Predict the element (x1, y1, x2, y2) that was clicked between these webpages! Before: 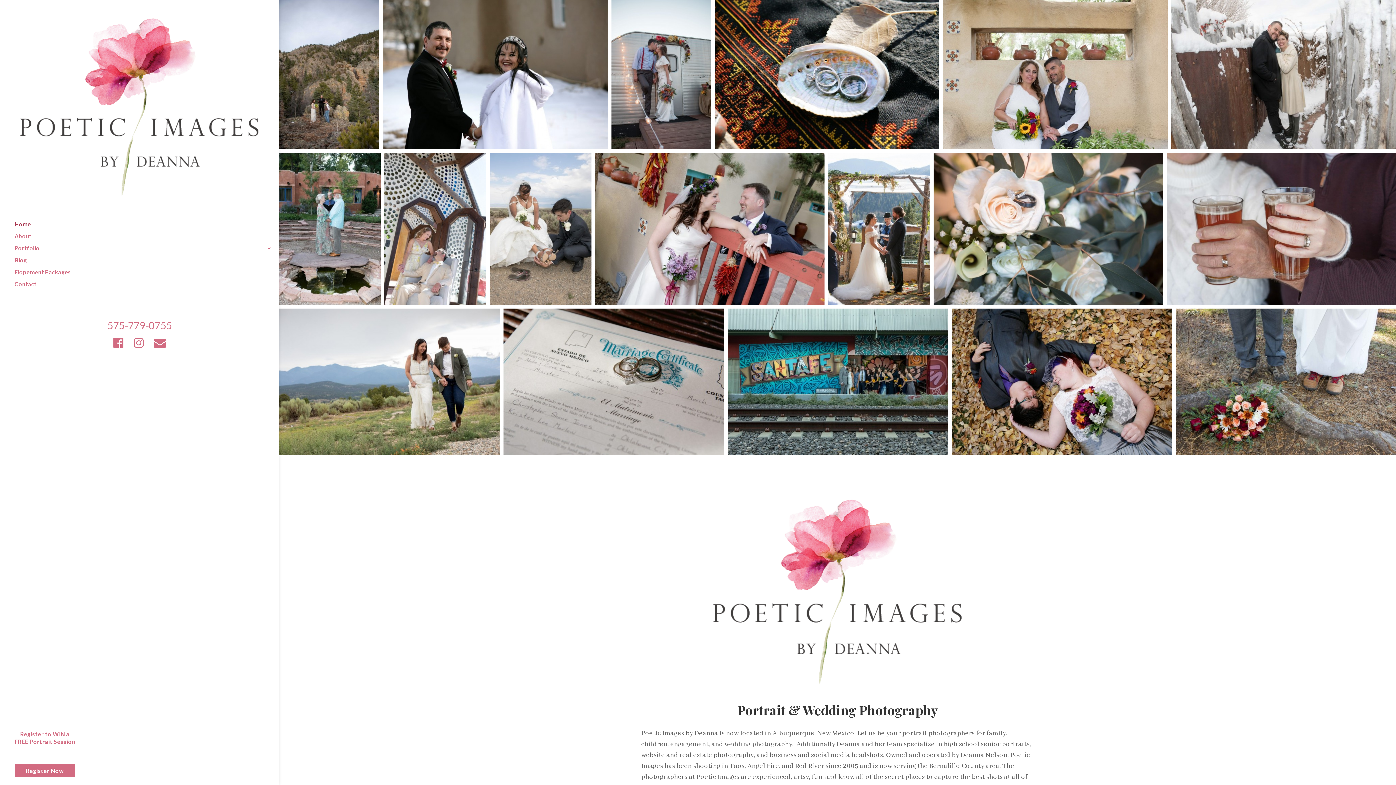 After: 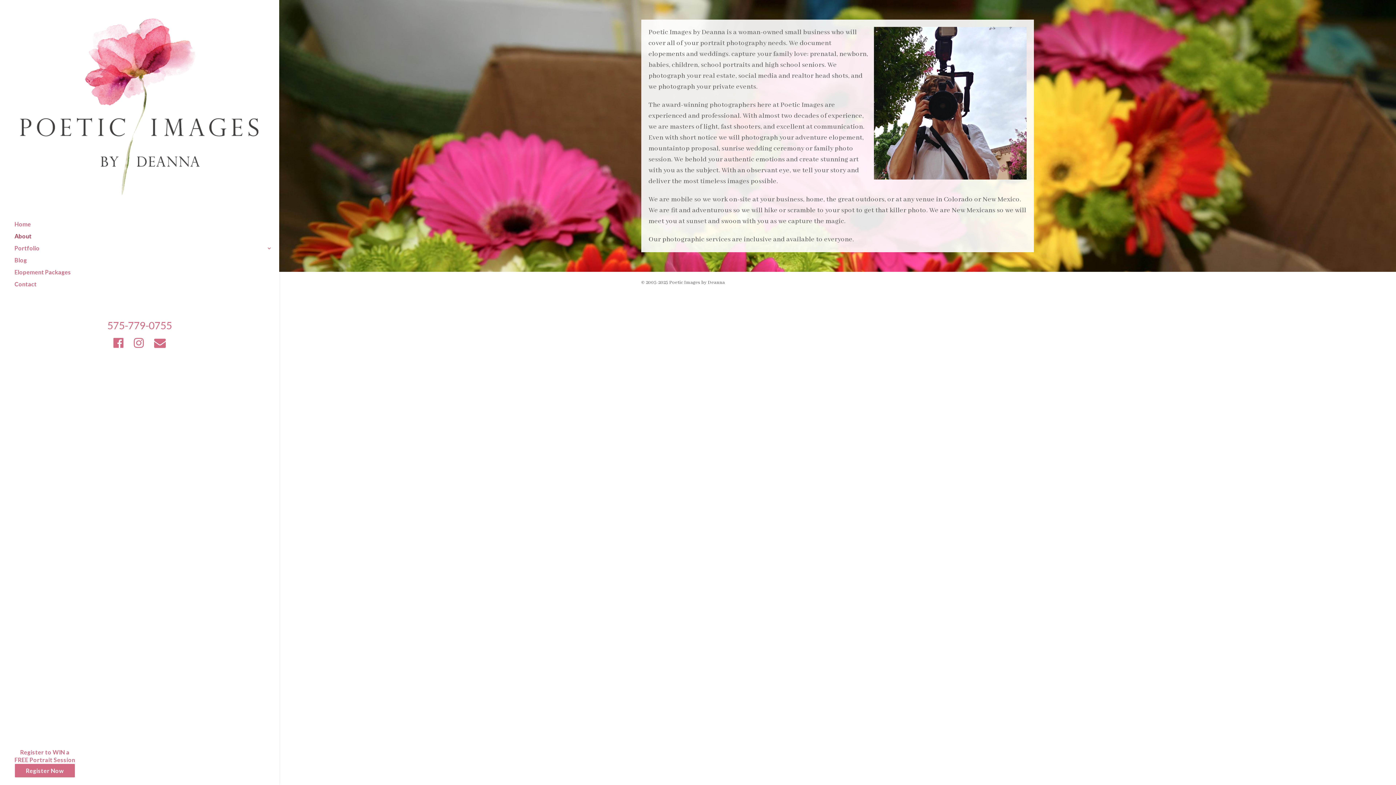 Action: label: About bbox: (14, 233, 279, 245)